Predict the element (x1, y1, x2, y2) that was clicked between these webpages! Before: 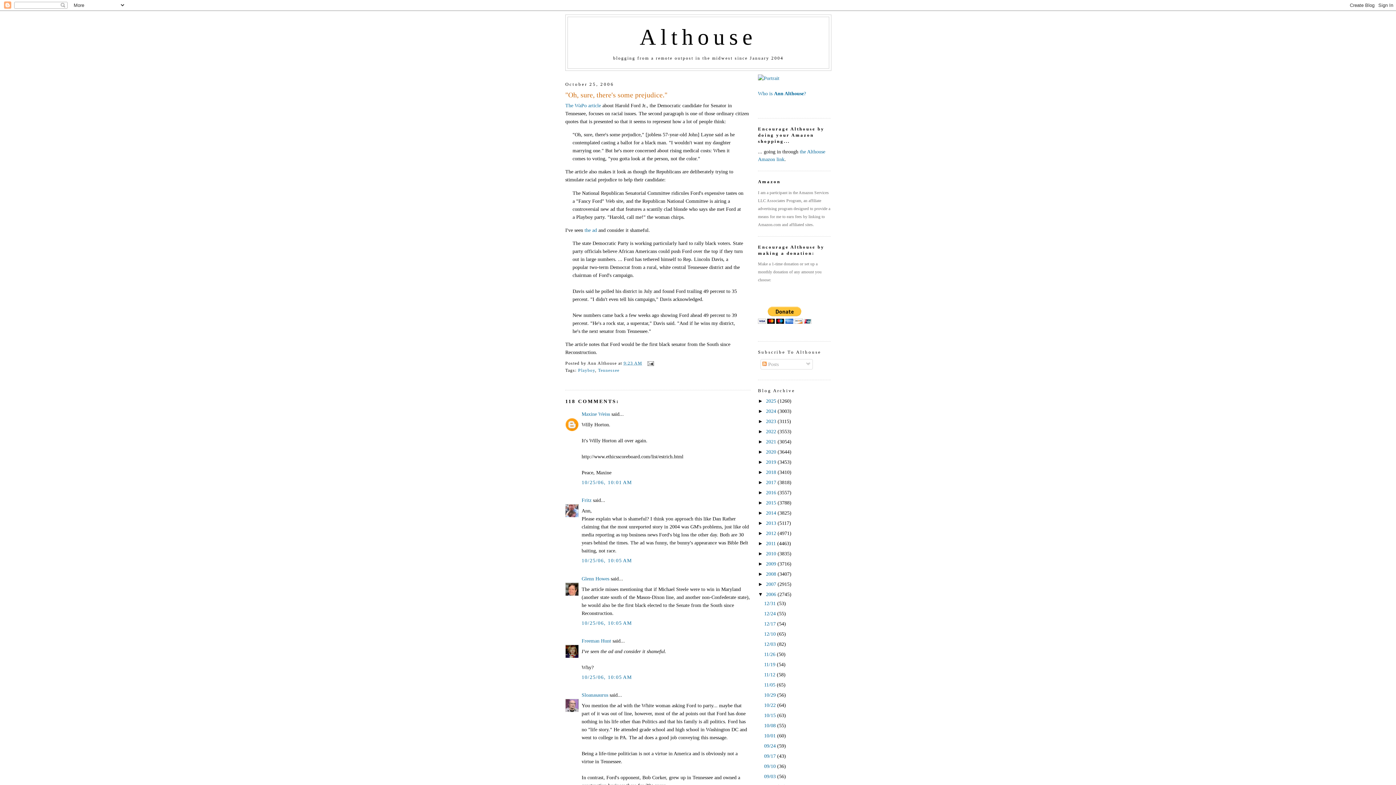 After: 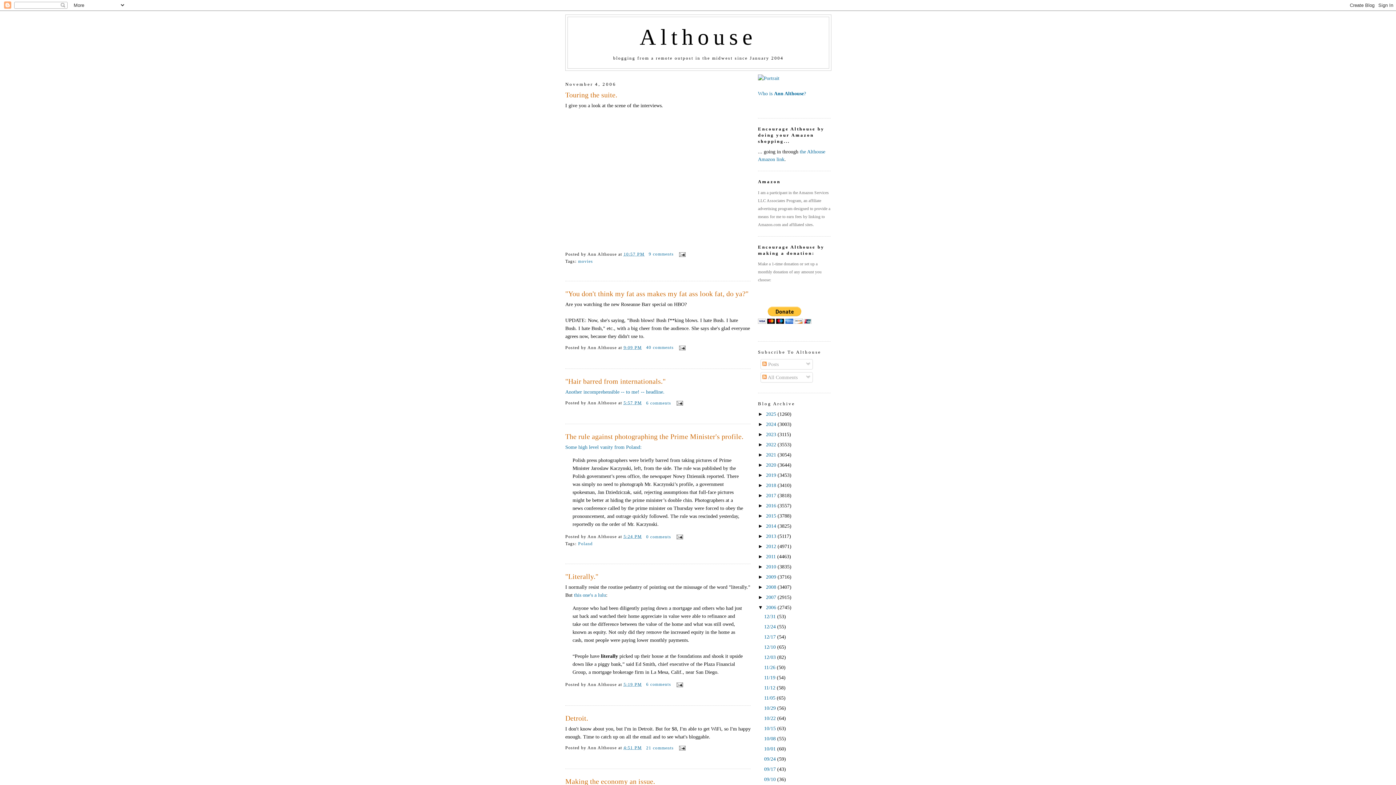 Action: label: 10/29  bbox: (764, 692, 777, 698)